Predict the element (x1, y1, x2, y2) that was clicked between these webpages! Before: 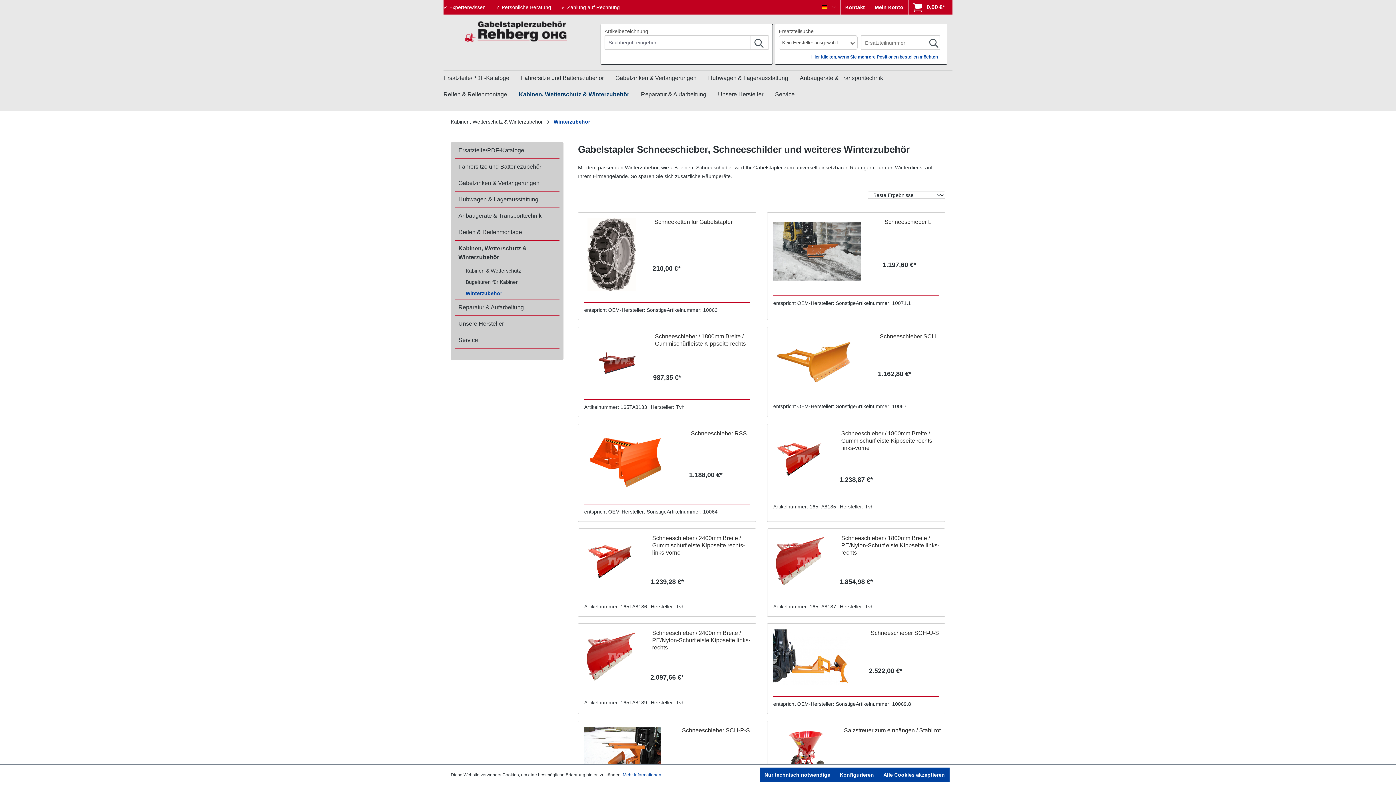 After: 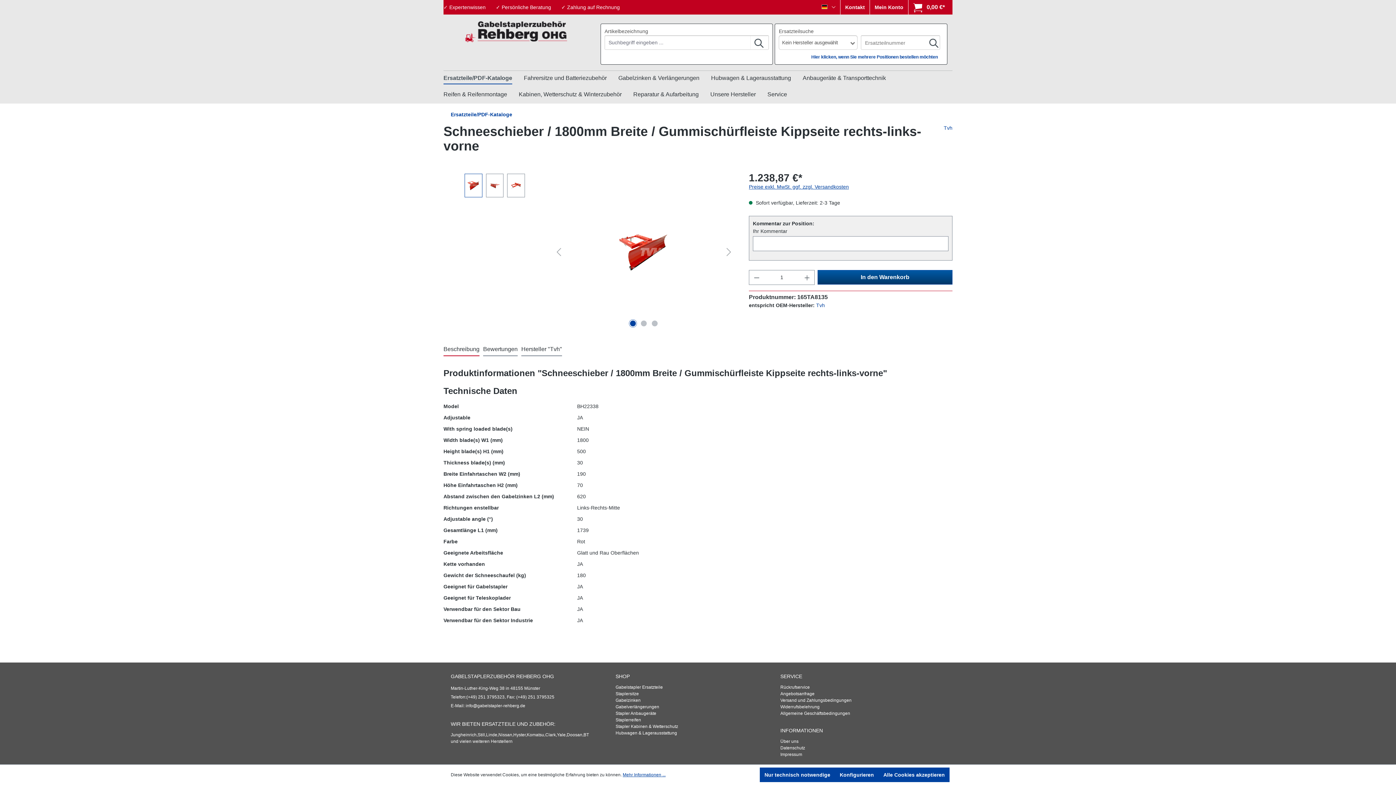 Action: label: Schneeschieber / 1800mm Breite / Gummischürfleiste Kippseite rechts-links-vorne
 bbox: (841, 430, 941, 454)